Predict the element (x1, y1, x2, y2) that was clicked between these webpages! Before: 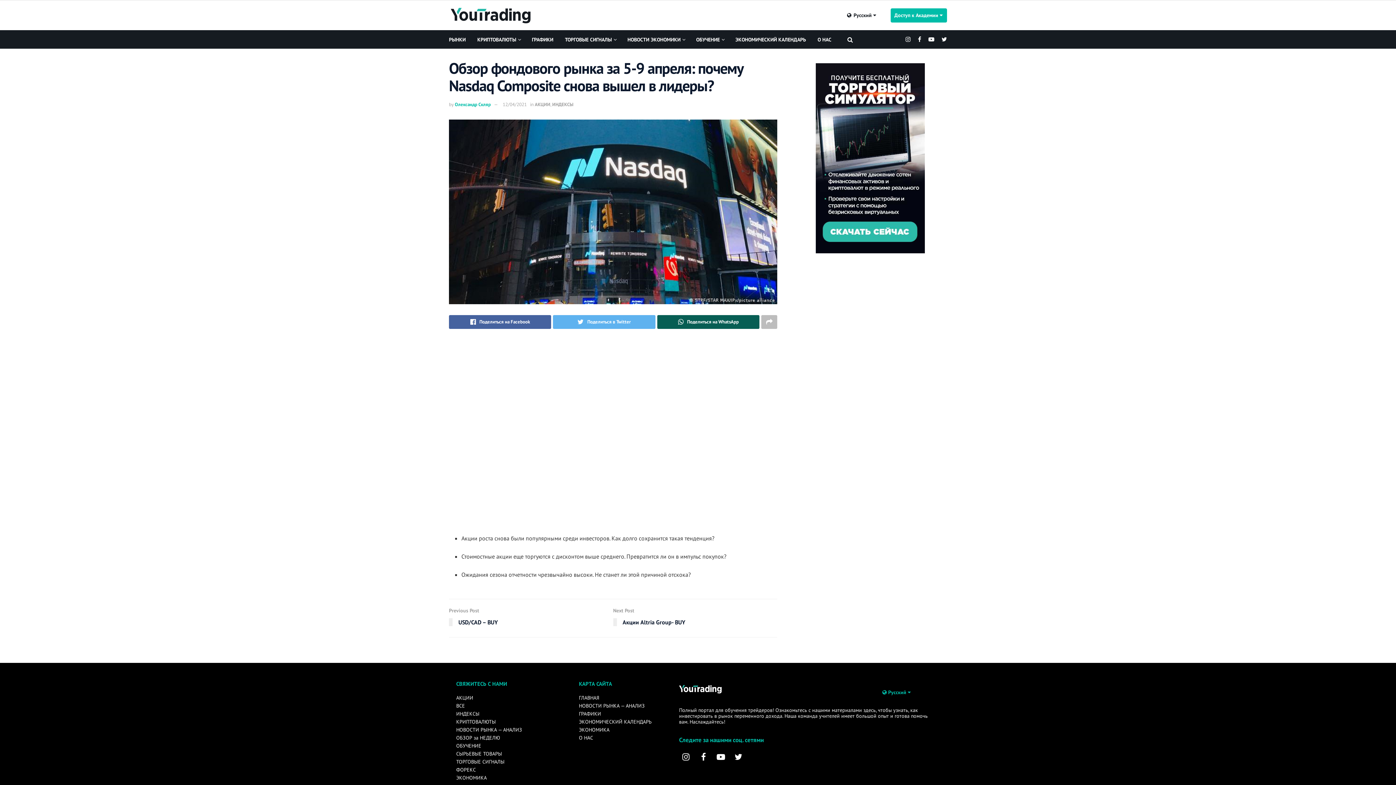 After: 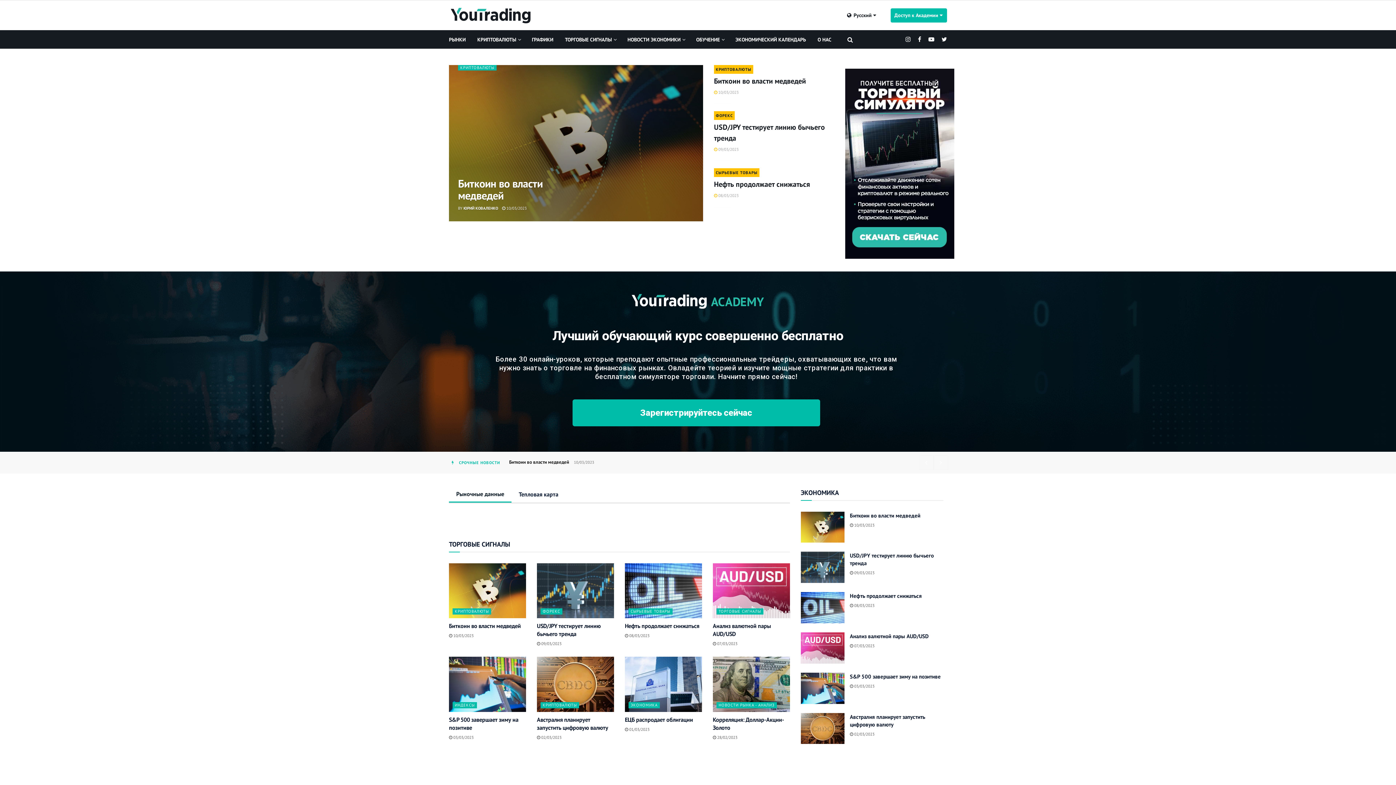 Action: bbox: (449, 6, 532, 24)